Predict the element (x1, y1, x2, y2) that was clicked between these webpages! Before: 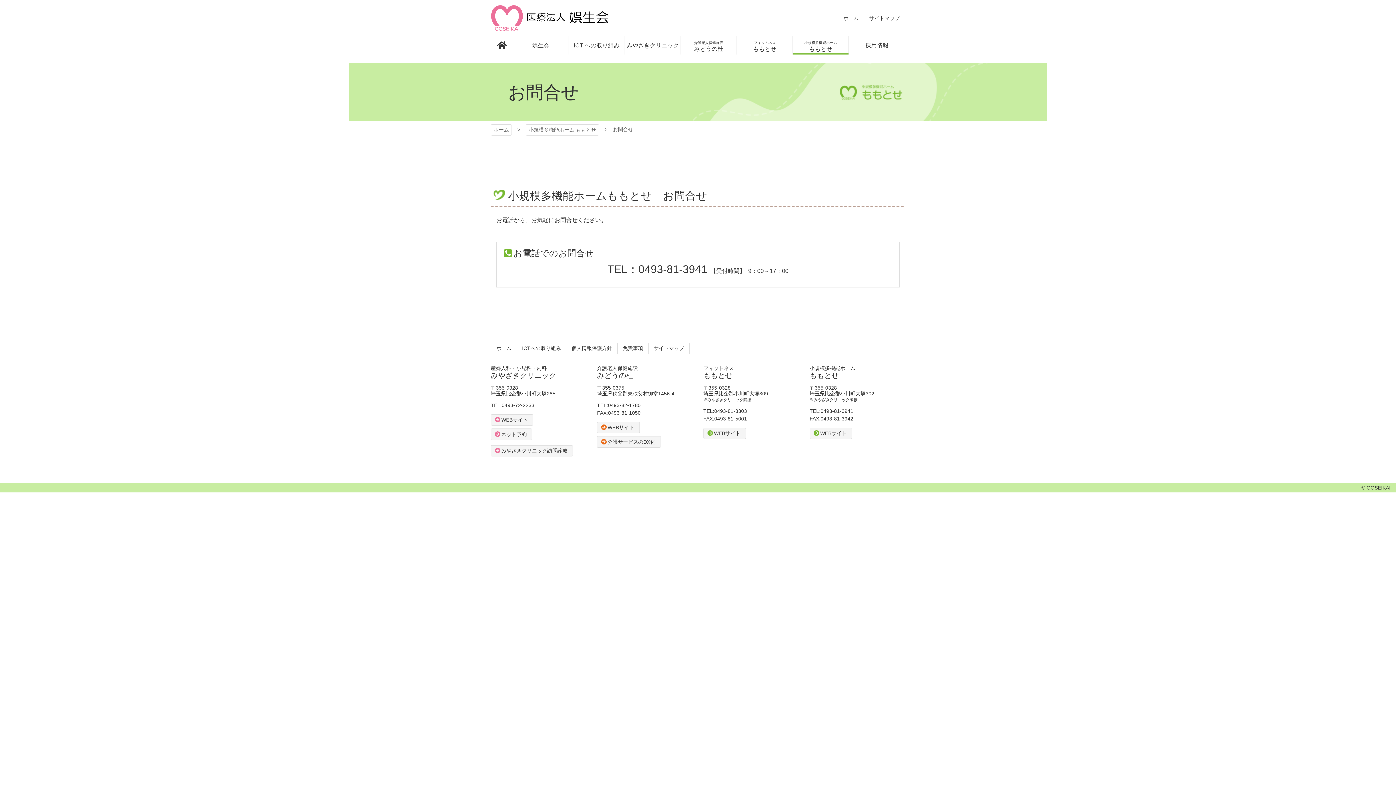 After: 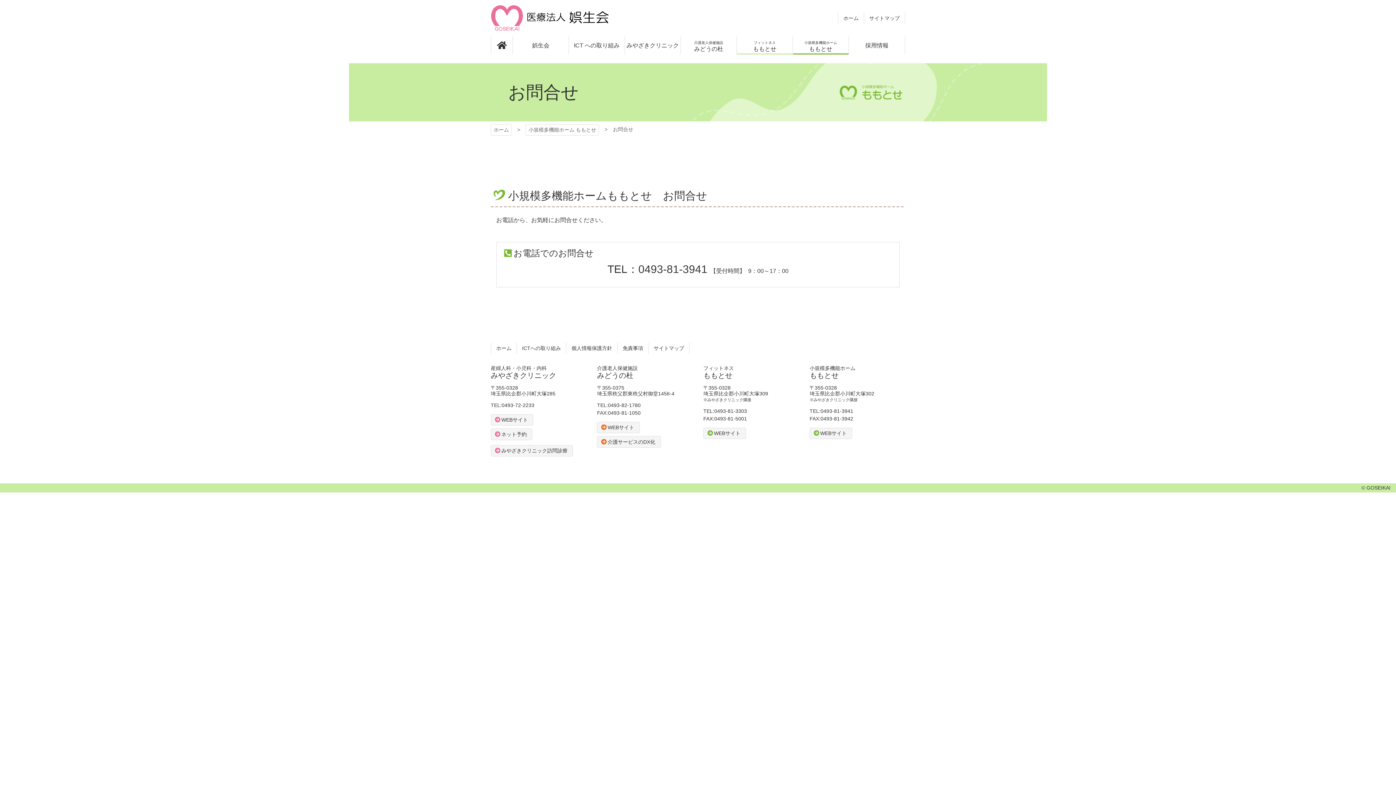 Action: label: フィットネス
ももとせ bbox: (737, 36, 792, 54)